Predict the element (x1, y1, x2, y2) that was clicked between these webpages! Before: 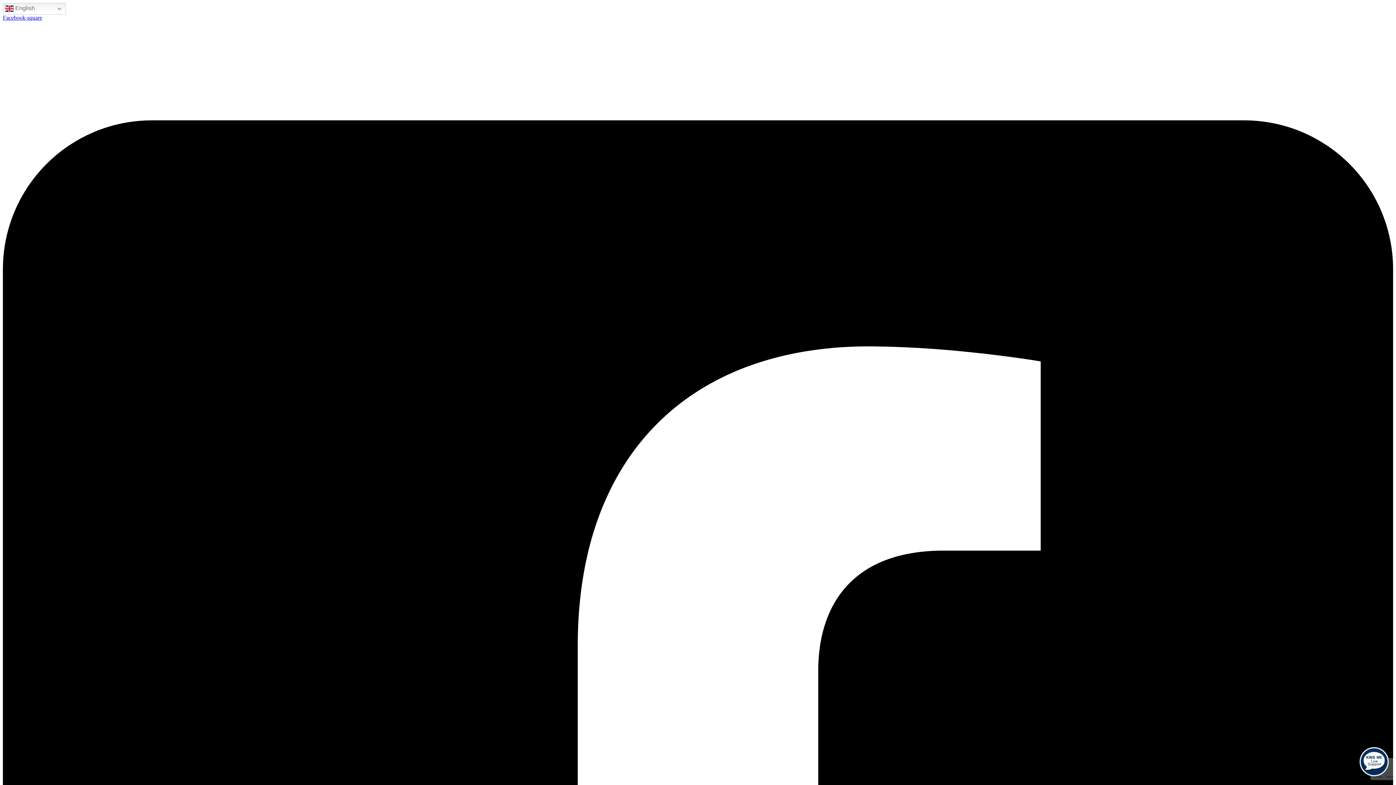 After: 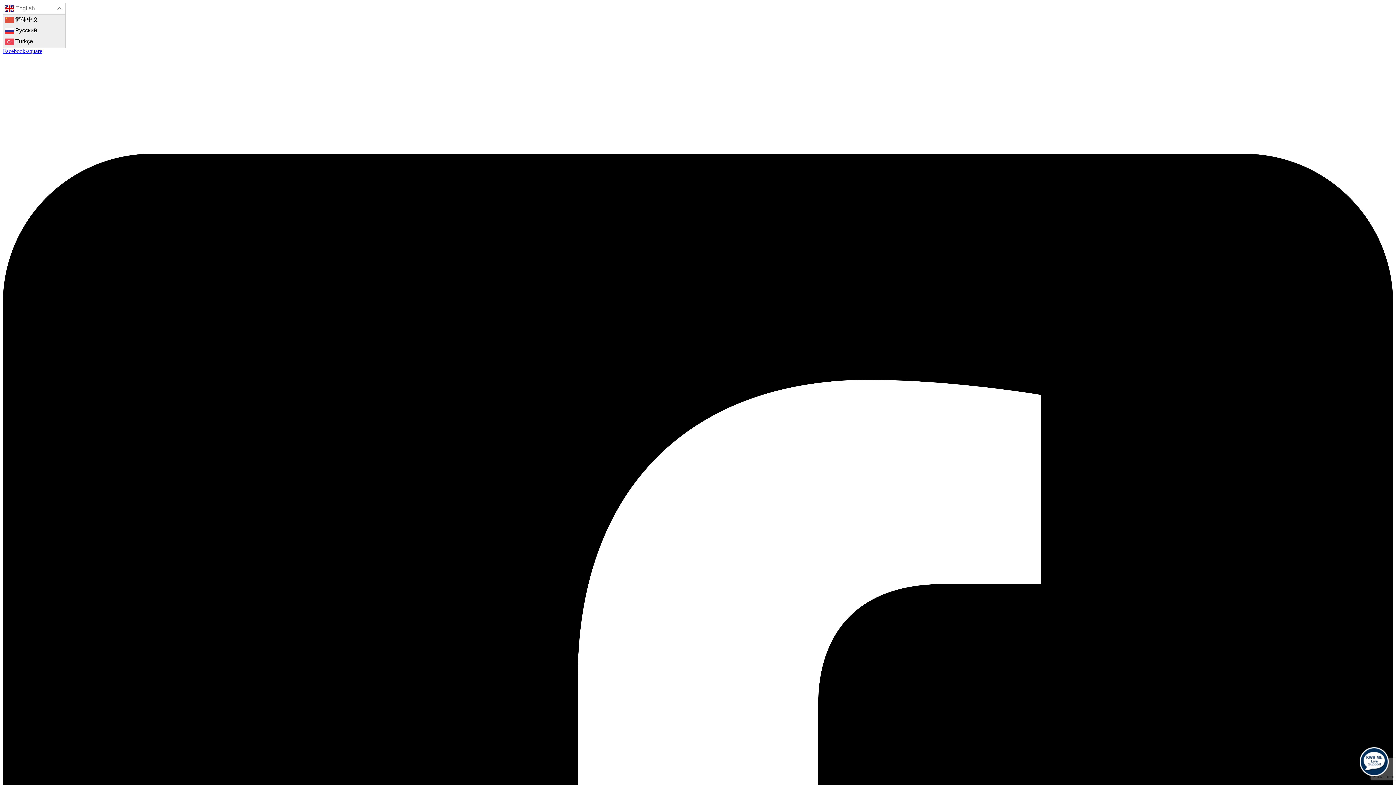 Action: label:  English bbox: (2, 2, 65, 14)